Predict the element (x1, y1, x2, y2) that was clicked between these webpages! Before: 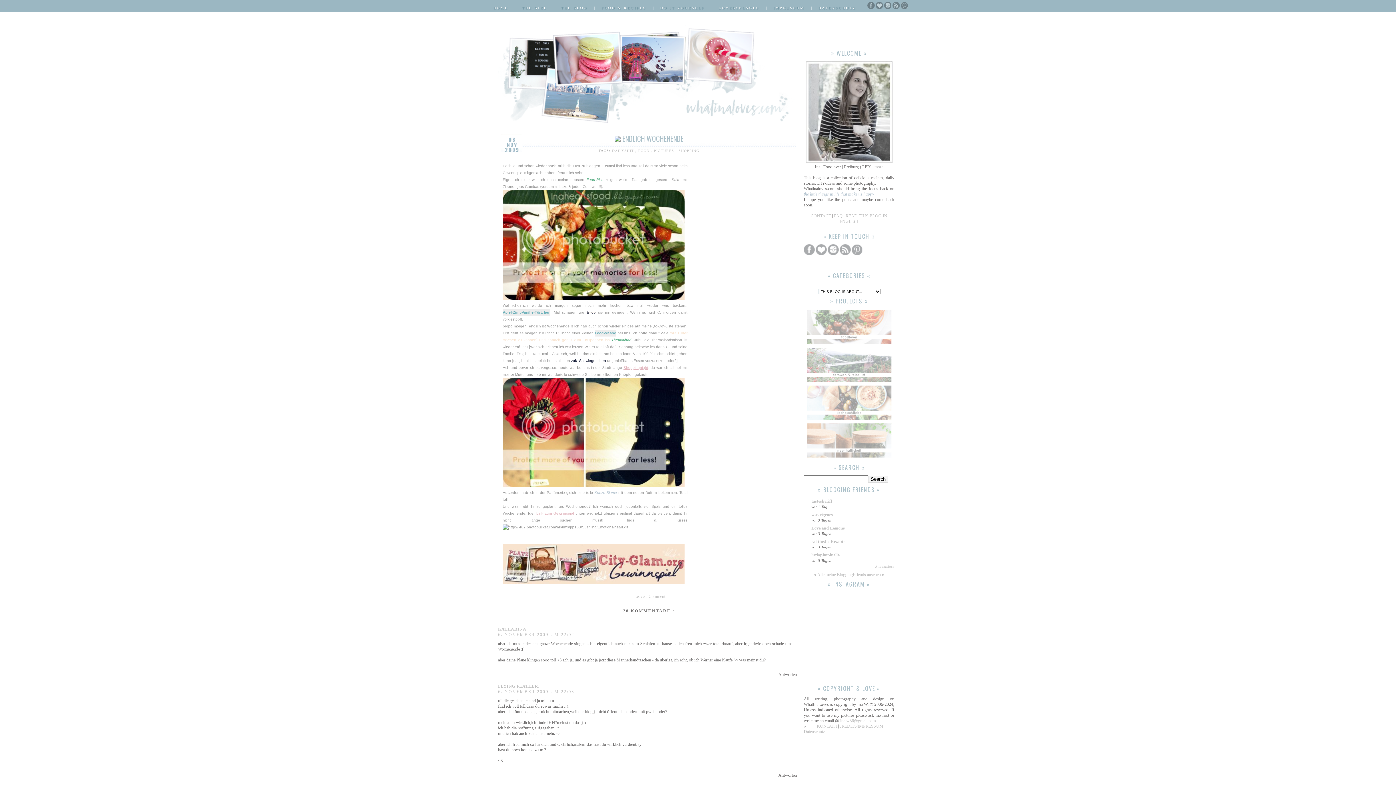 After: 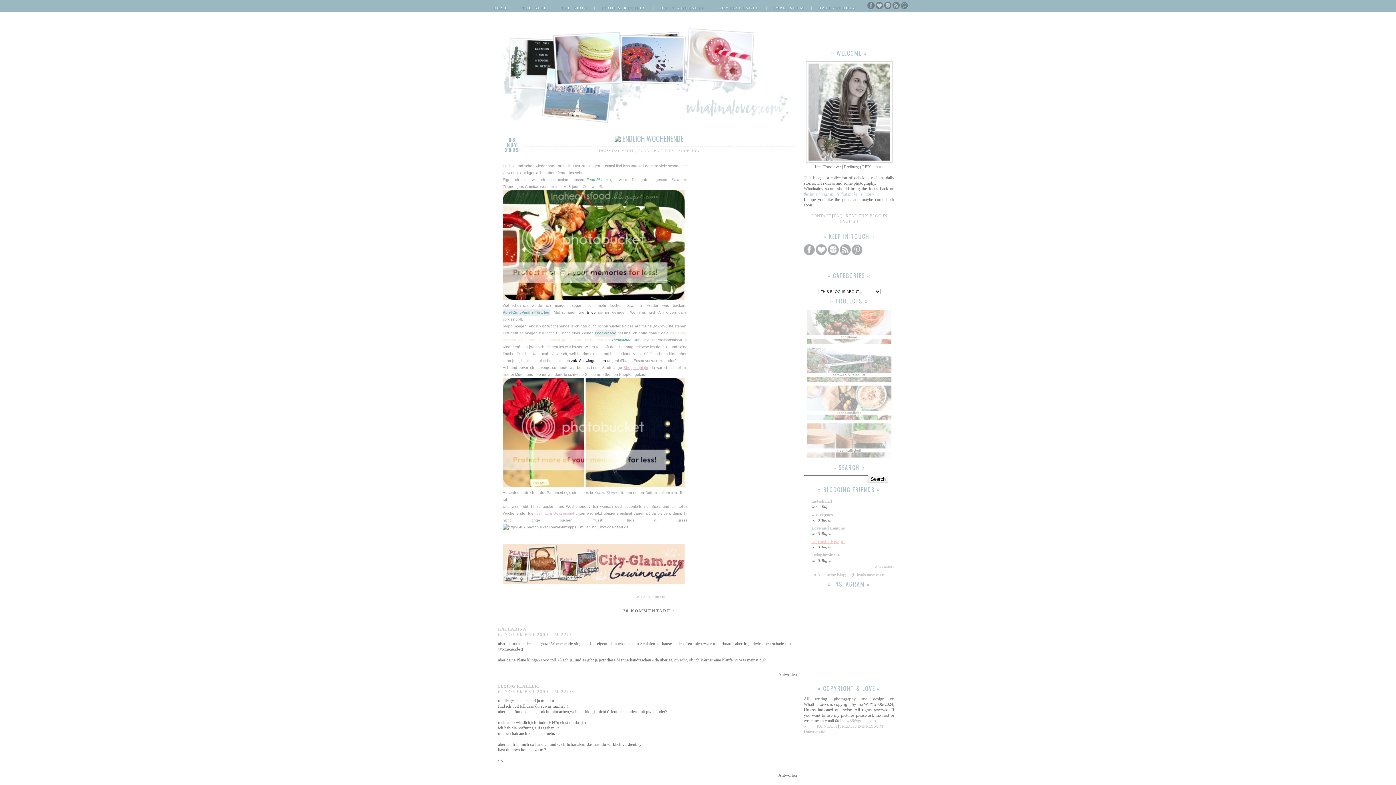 Action: label: eat this! » Rezepte bbox: (811, 539, 845, 544)